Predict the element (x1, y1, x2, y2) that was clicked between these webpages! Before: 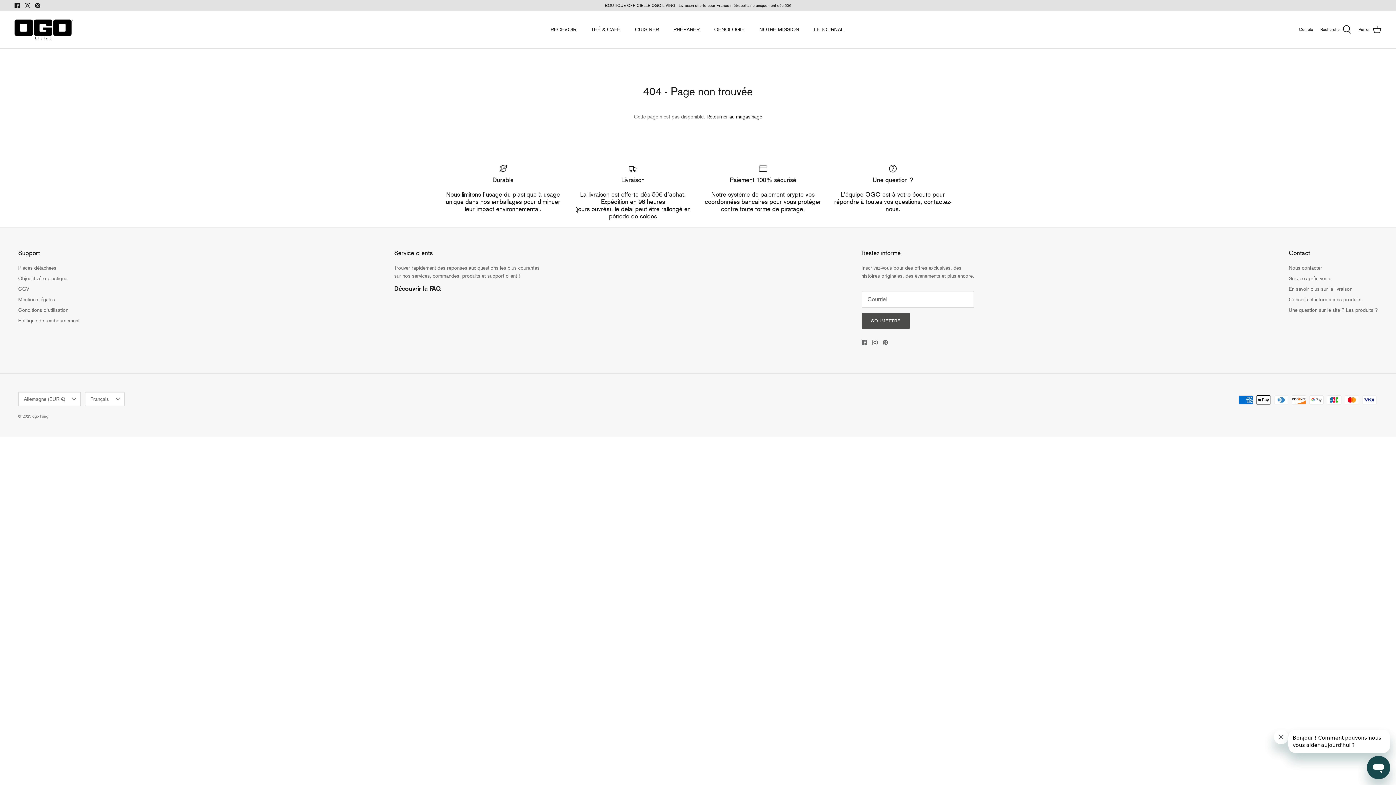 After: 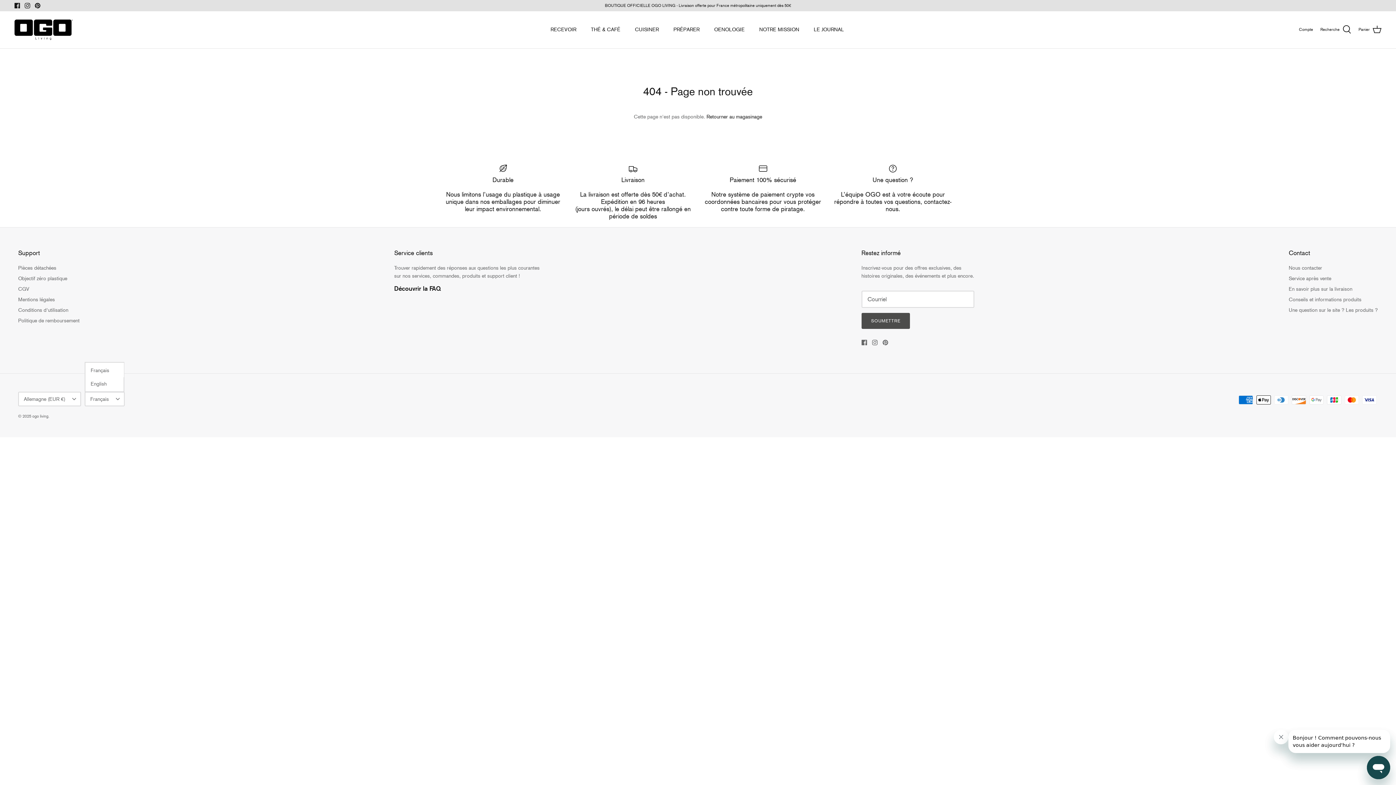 Action: label: Français bbox: (84, 392, 124, 406)